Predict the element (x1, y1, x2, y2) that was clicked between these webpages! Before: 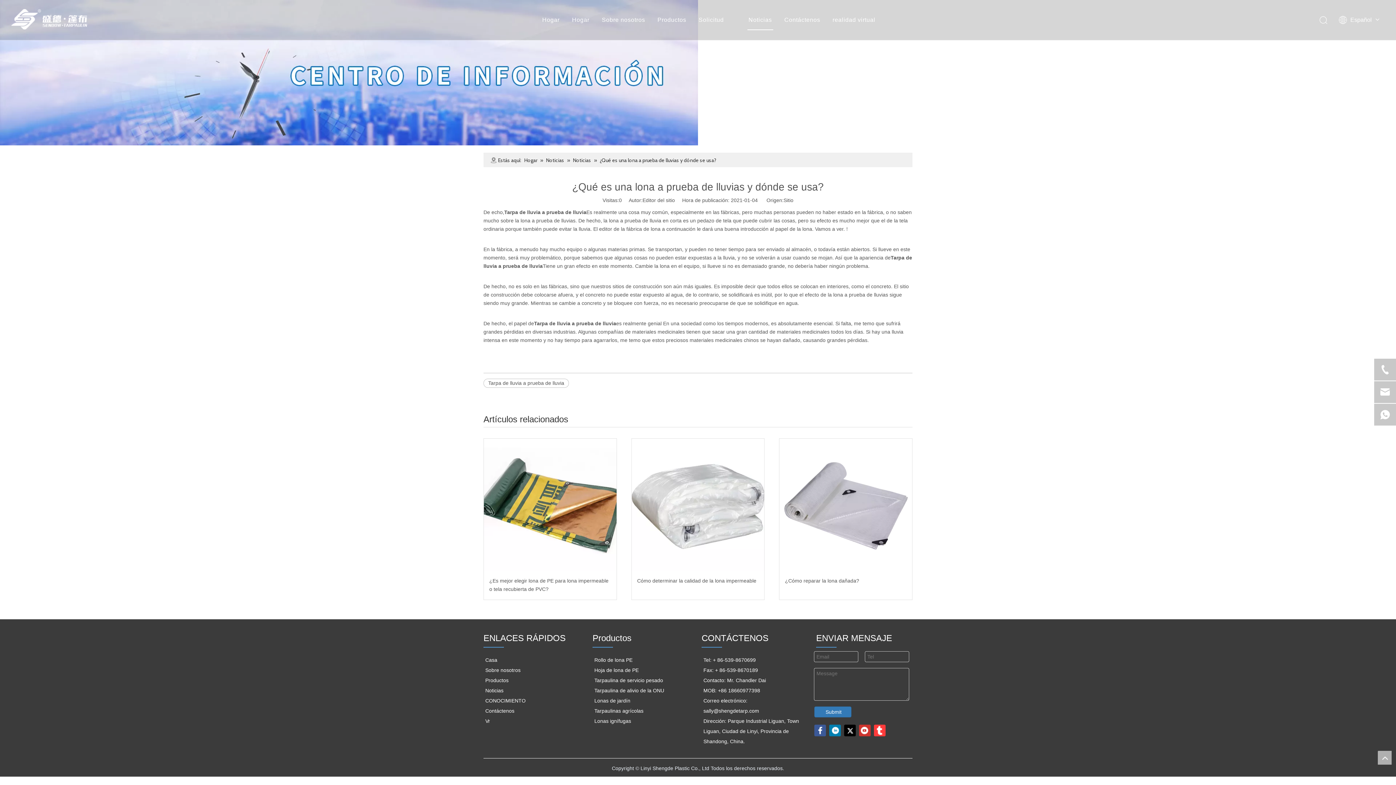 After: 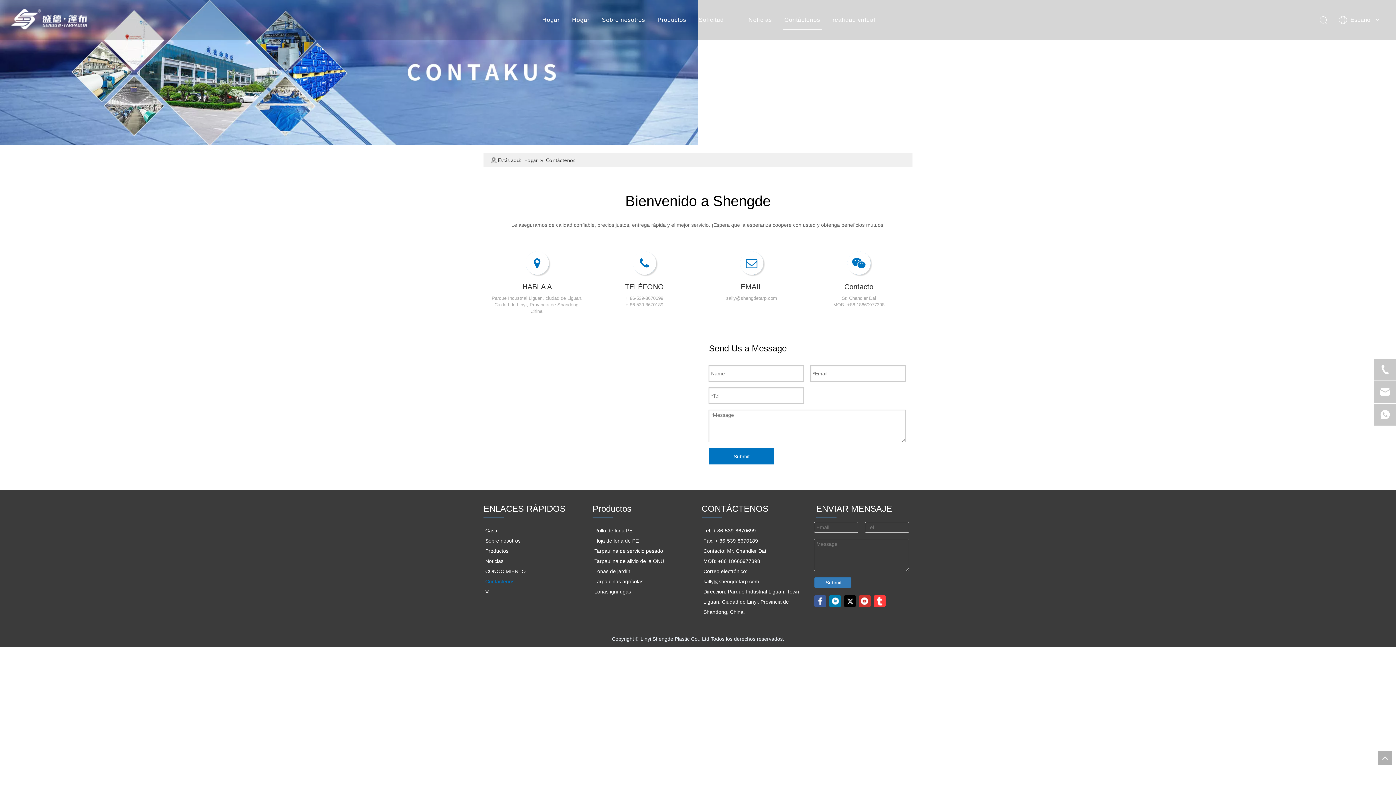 Action: label: Contáctenos bbox: (784, 16, 820, 22)